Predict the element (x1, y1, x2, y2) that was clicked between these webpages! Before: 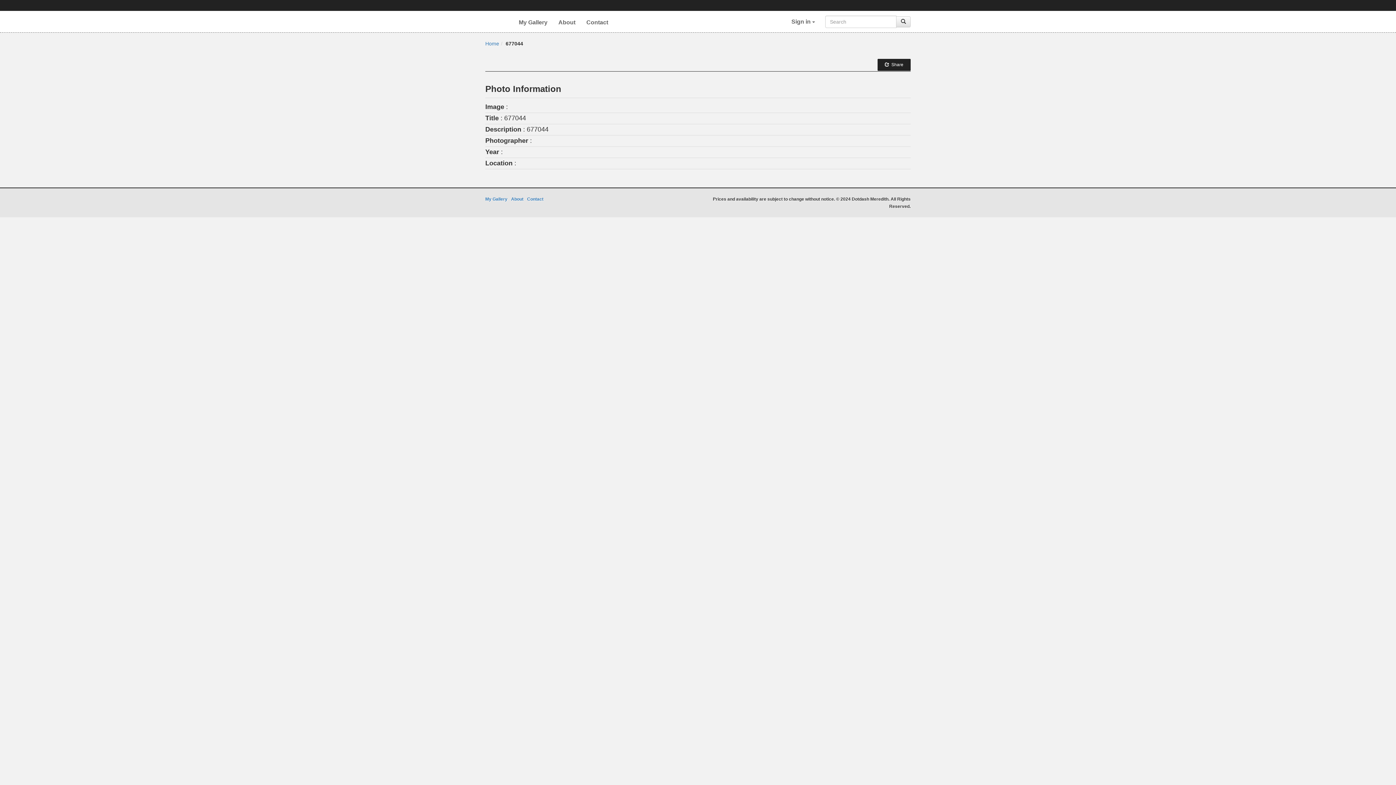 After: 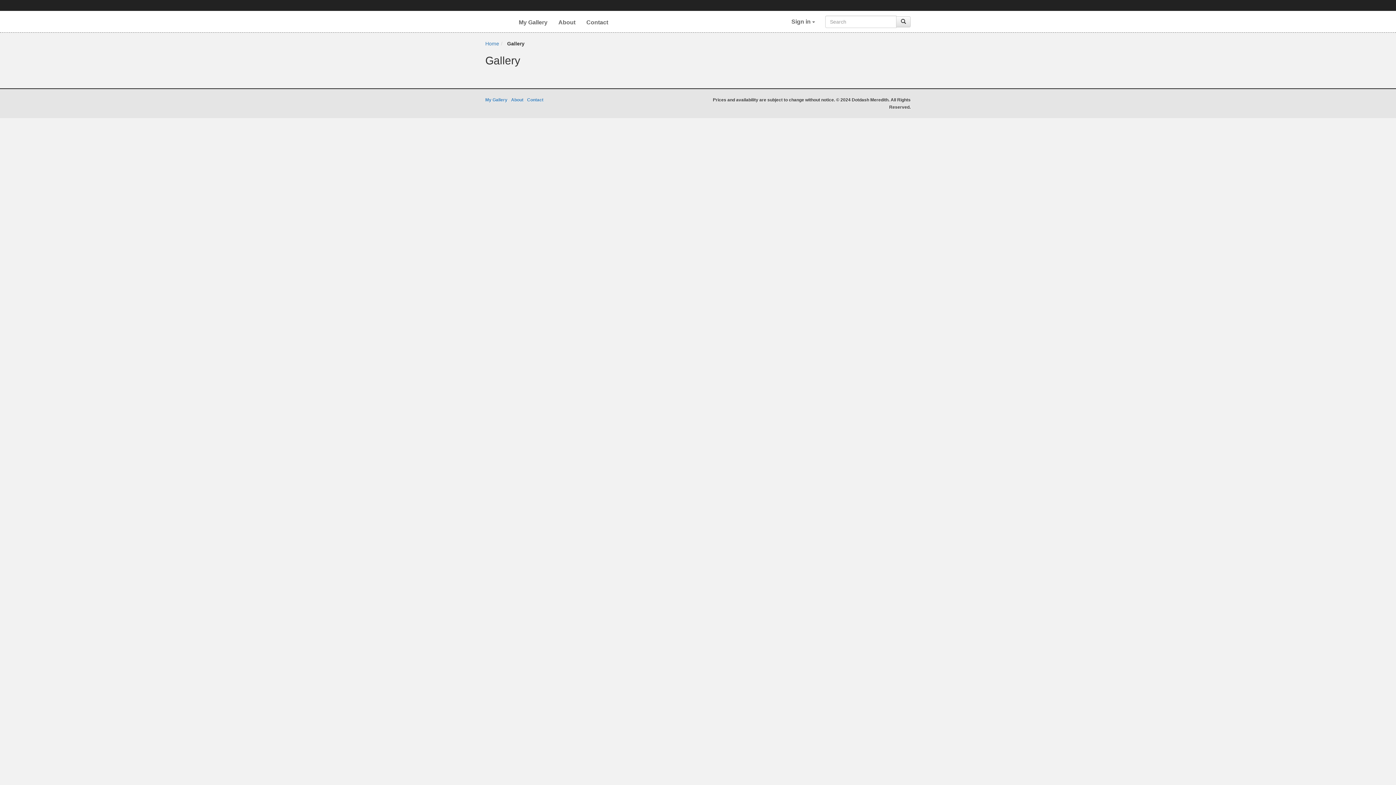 Action: bbox: (485, 196, 507, 201) label: My Gallery